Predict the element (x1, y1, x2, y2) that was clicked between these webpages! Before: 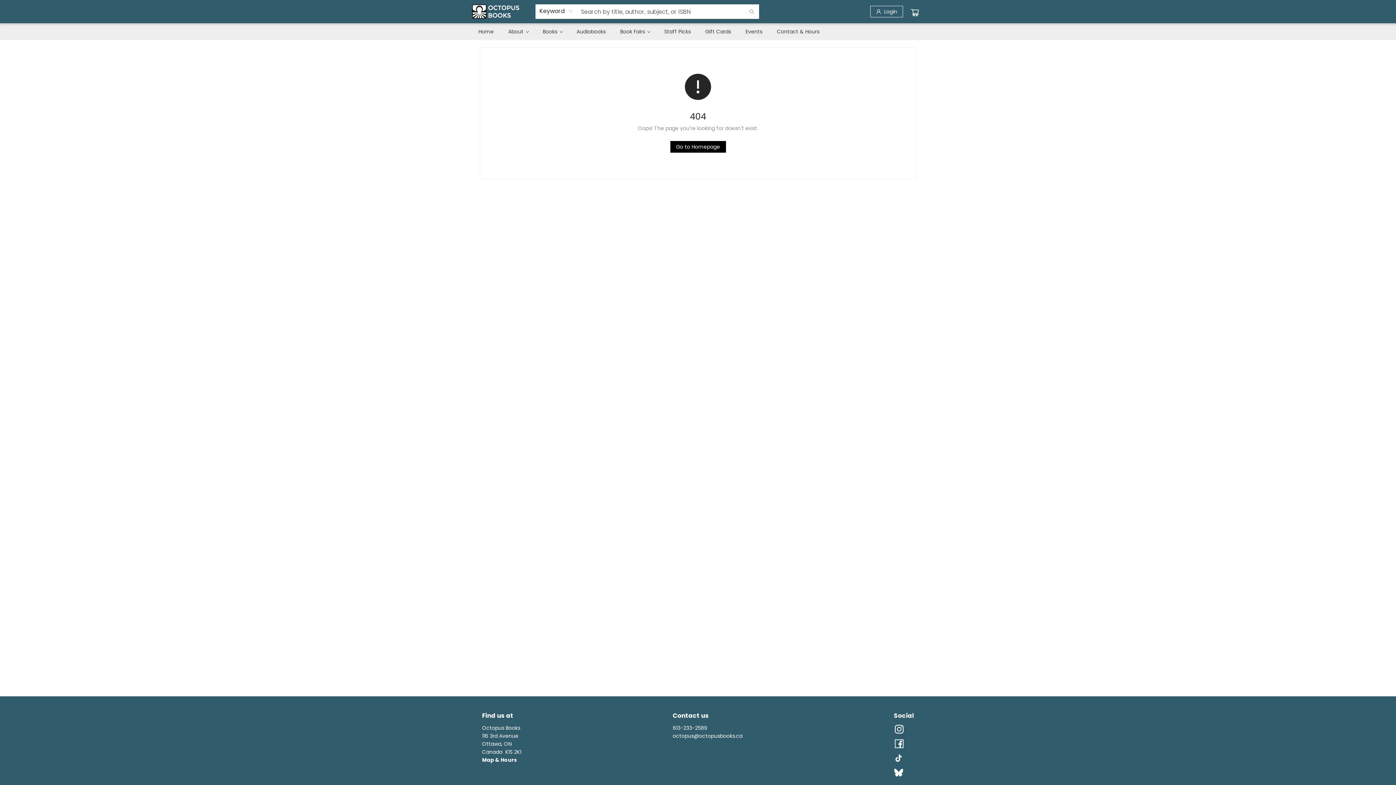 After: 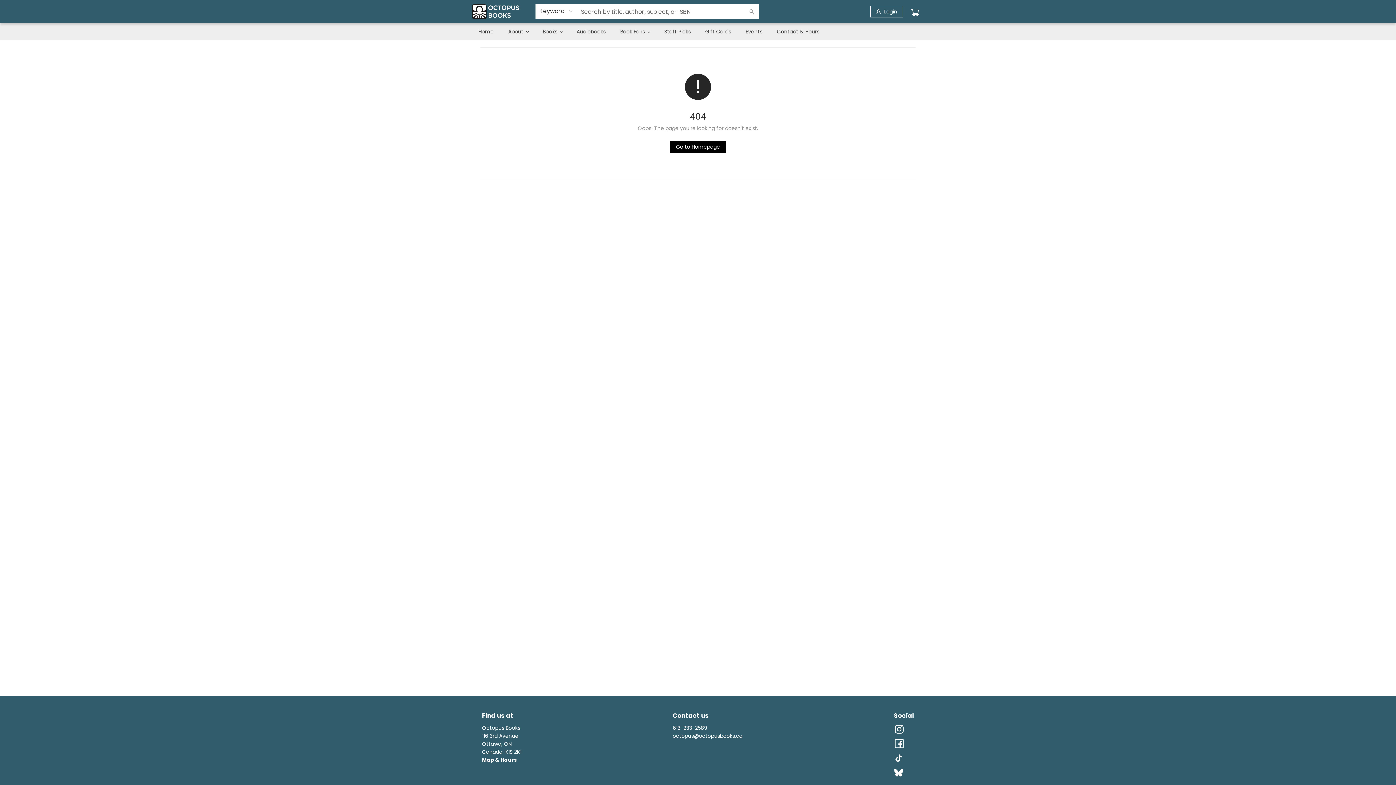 Action: bbox: (672, 732, 742, 740) label: Store email address